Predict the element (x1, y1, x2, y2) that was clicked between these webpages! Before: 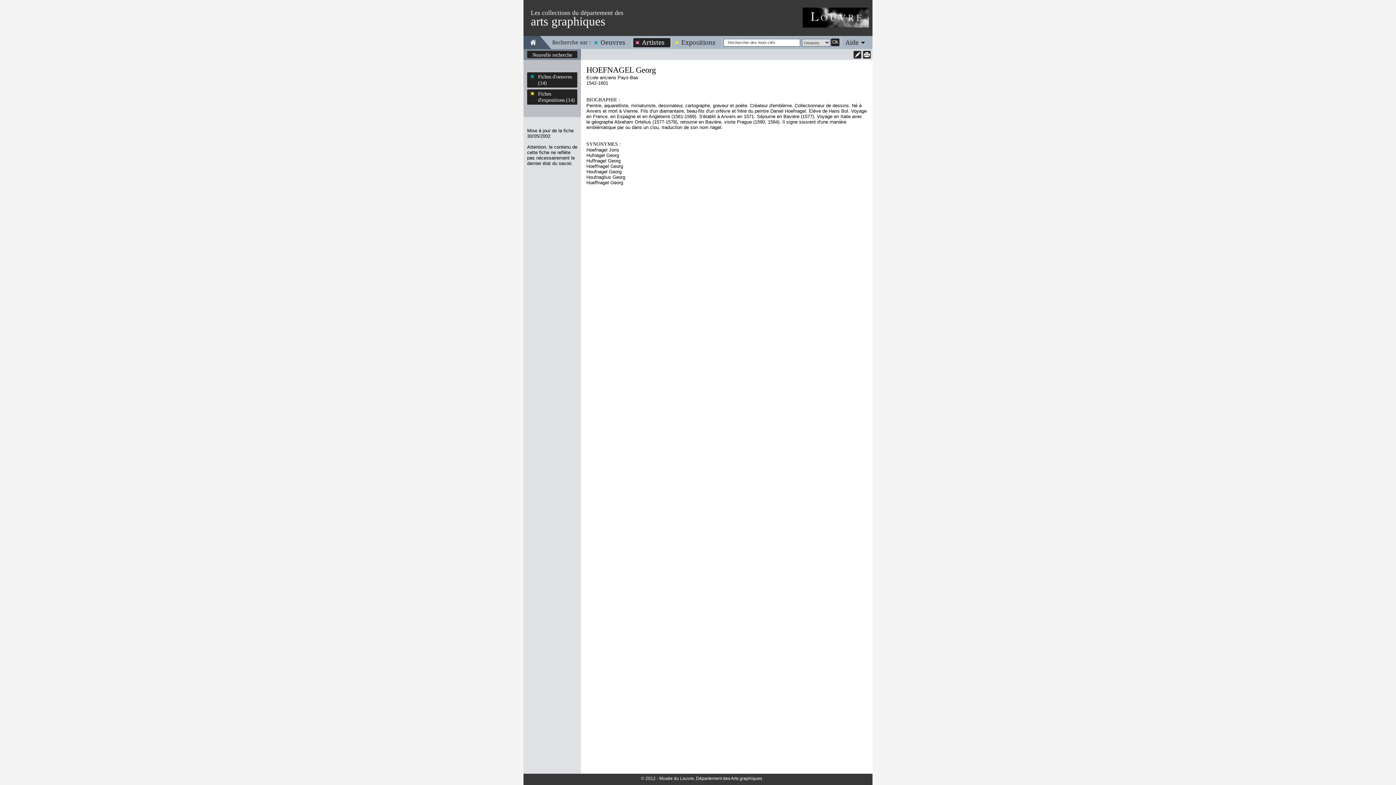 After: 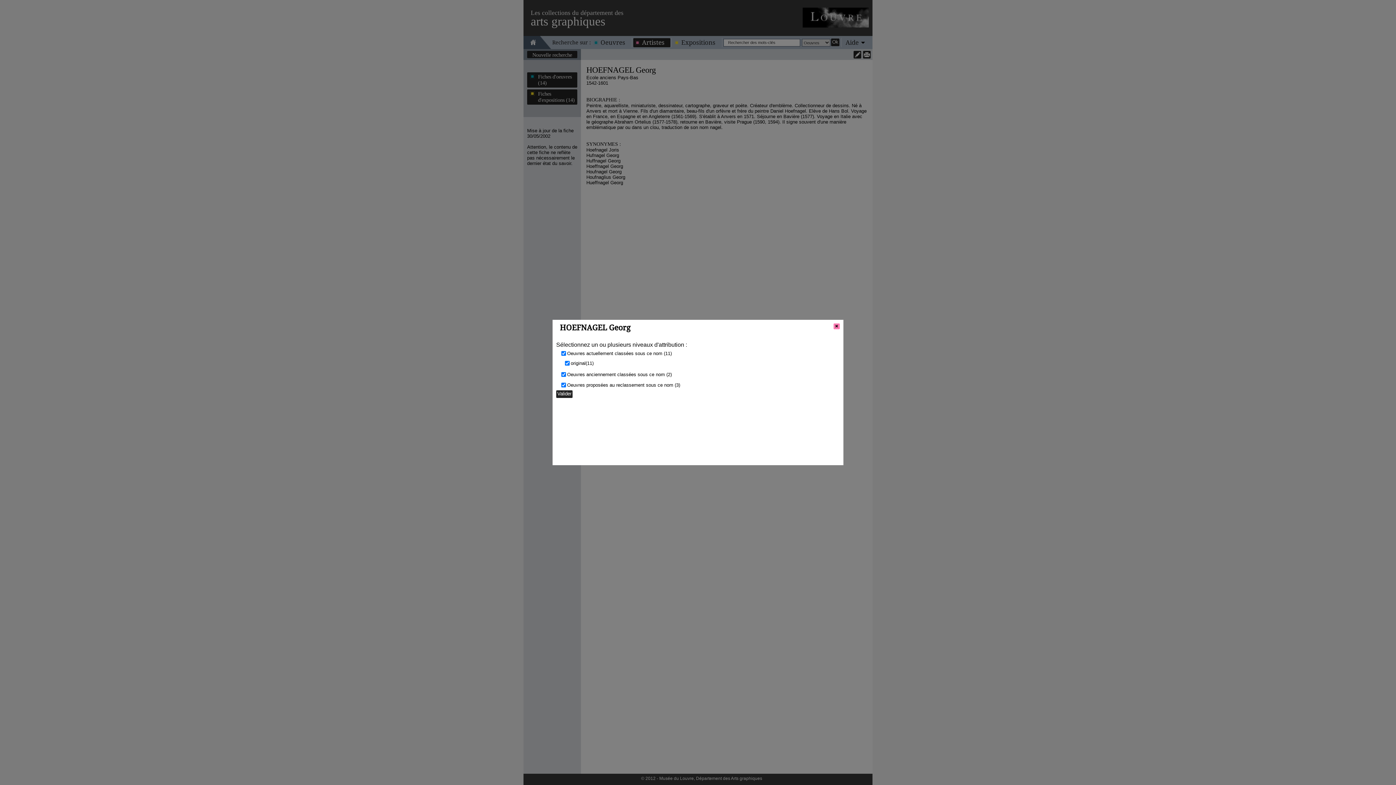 Action: label: Fiches d'oeuvres (14) bbox: (527, 73, 577, 86)